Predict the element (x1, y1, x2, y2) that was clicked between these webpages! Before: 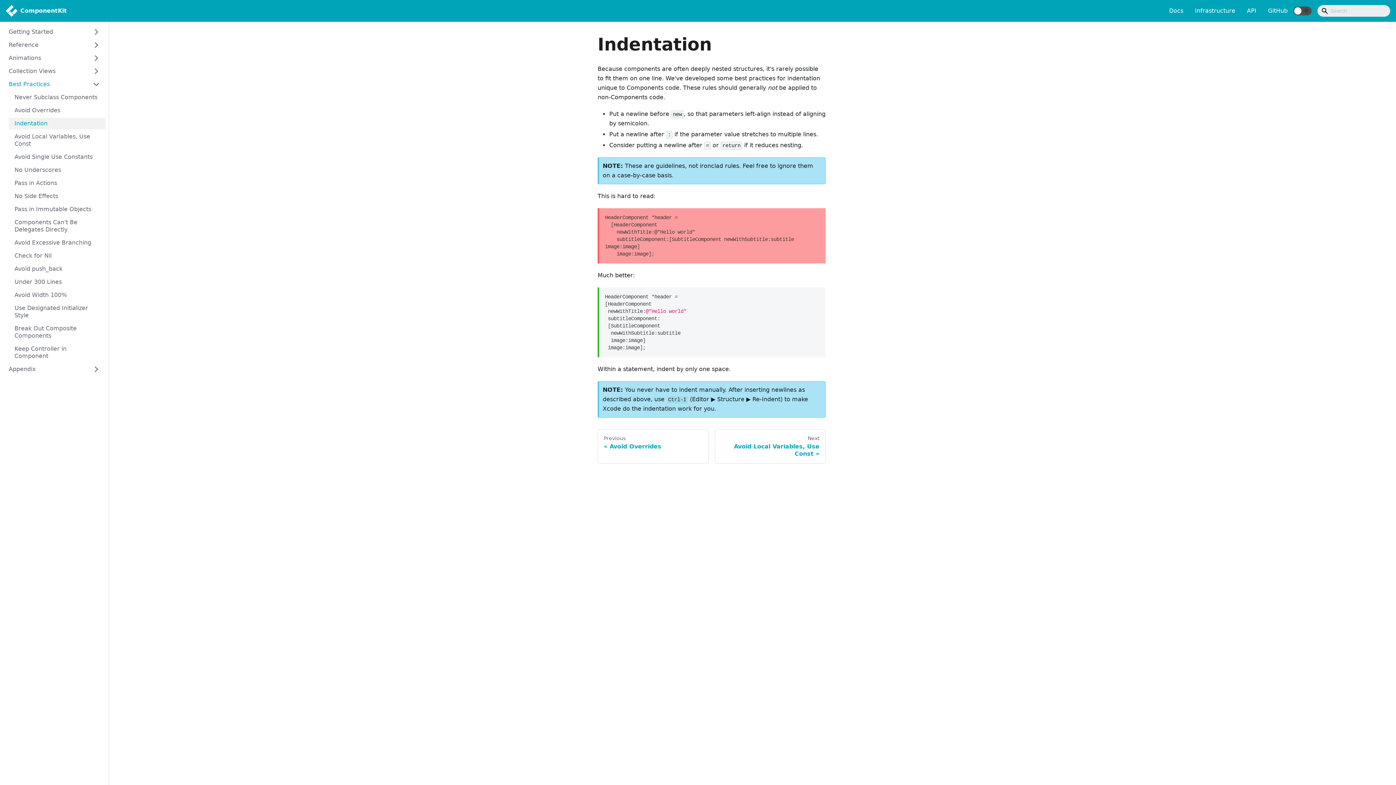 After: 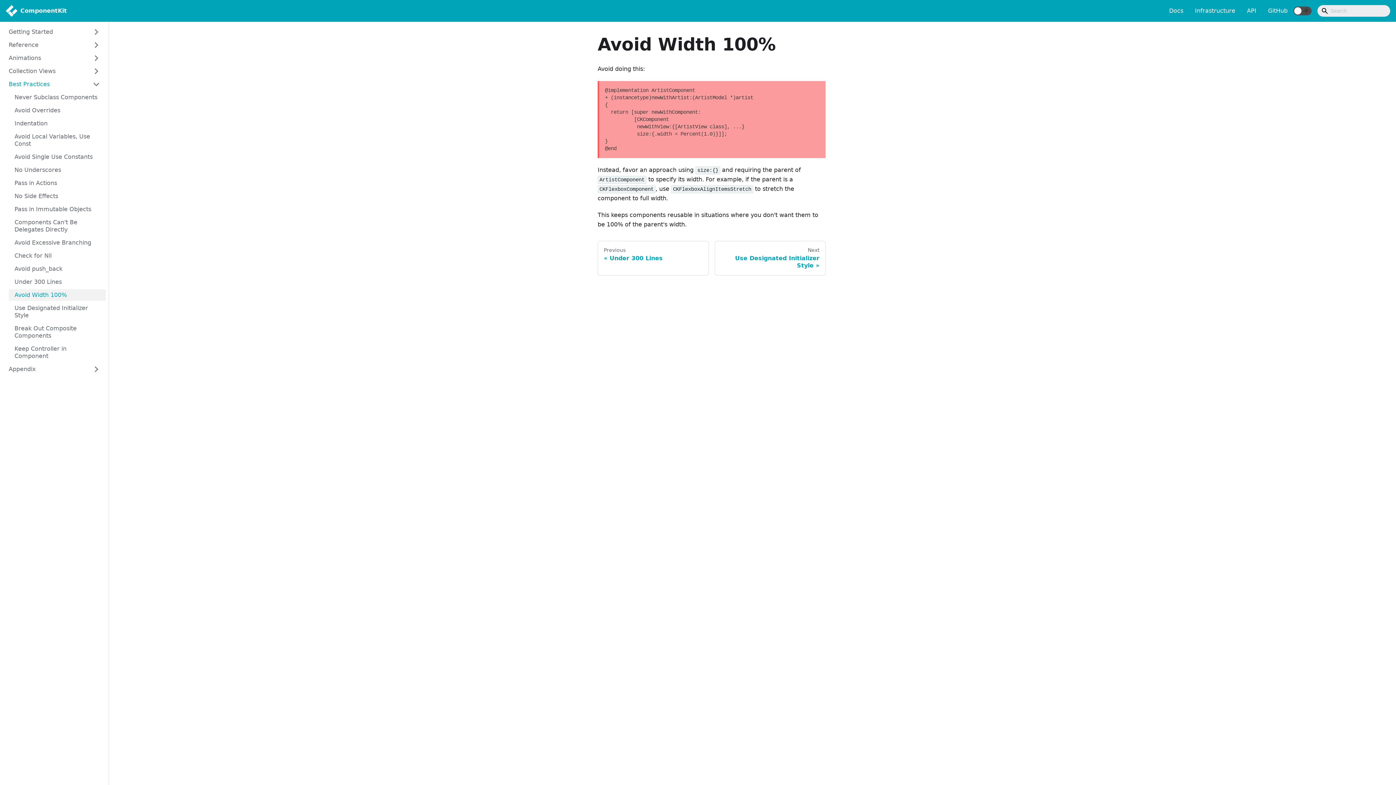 Action: bbox: (8, 289, 105, 301) label: Avoid Width 100%